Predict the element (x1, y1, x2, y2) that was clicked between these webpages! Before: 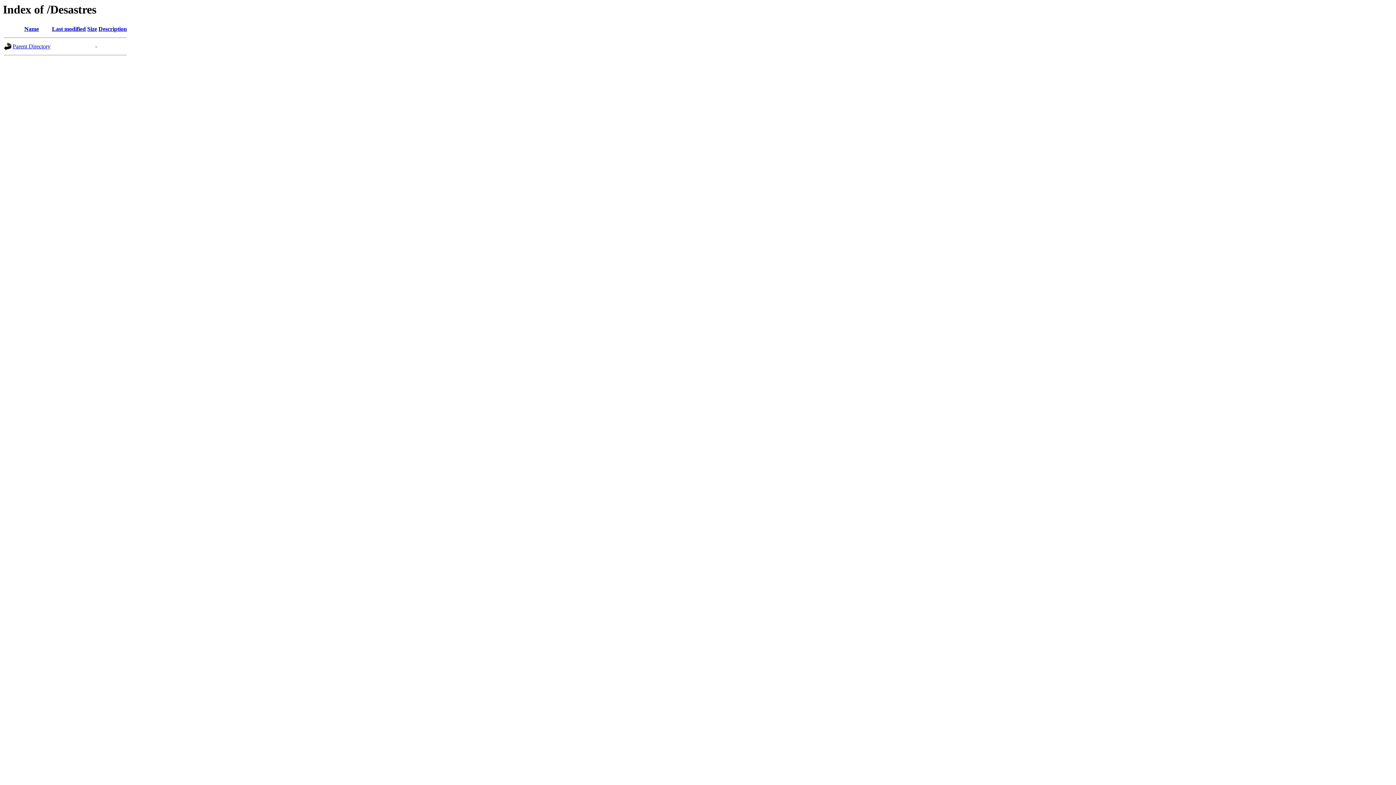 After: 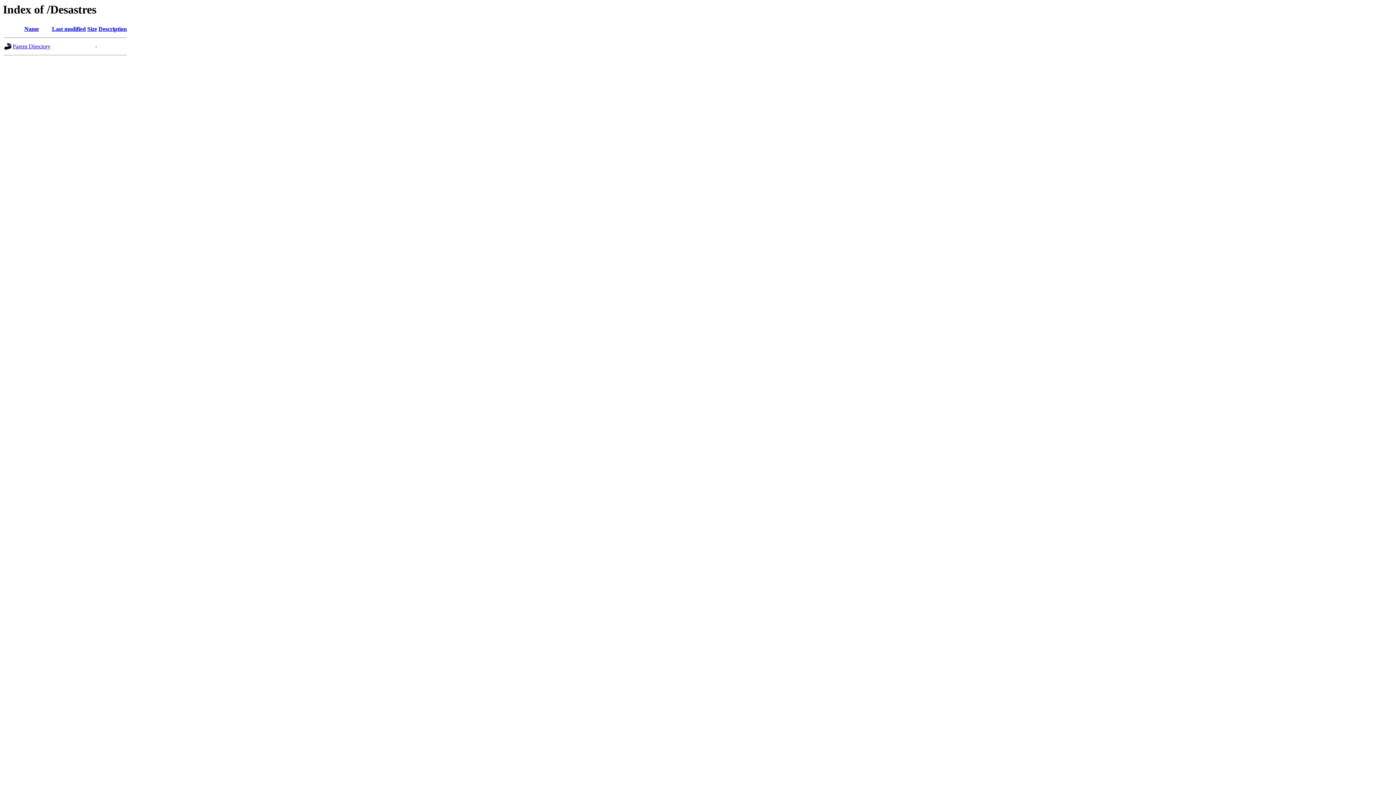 Action: label: Name bbox: (24, 25, 38, 32)